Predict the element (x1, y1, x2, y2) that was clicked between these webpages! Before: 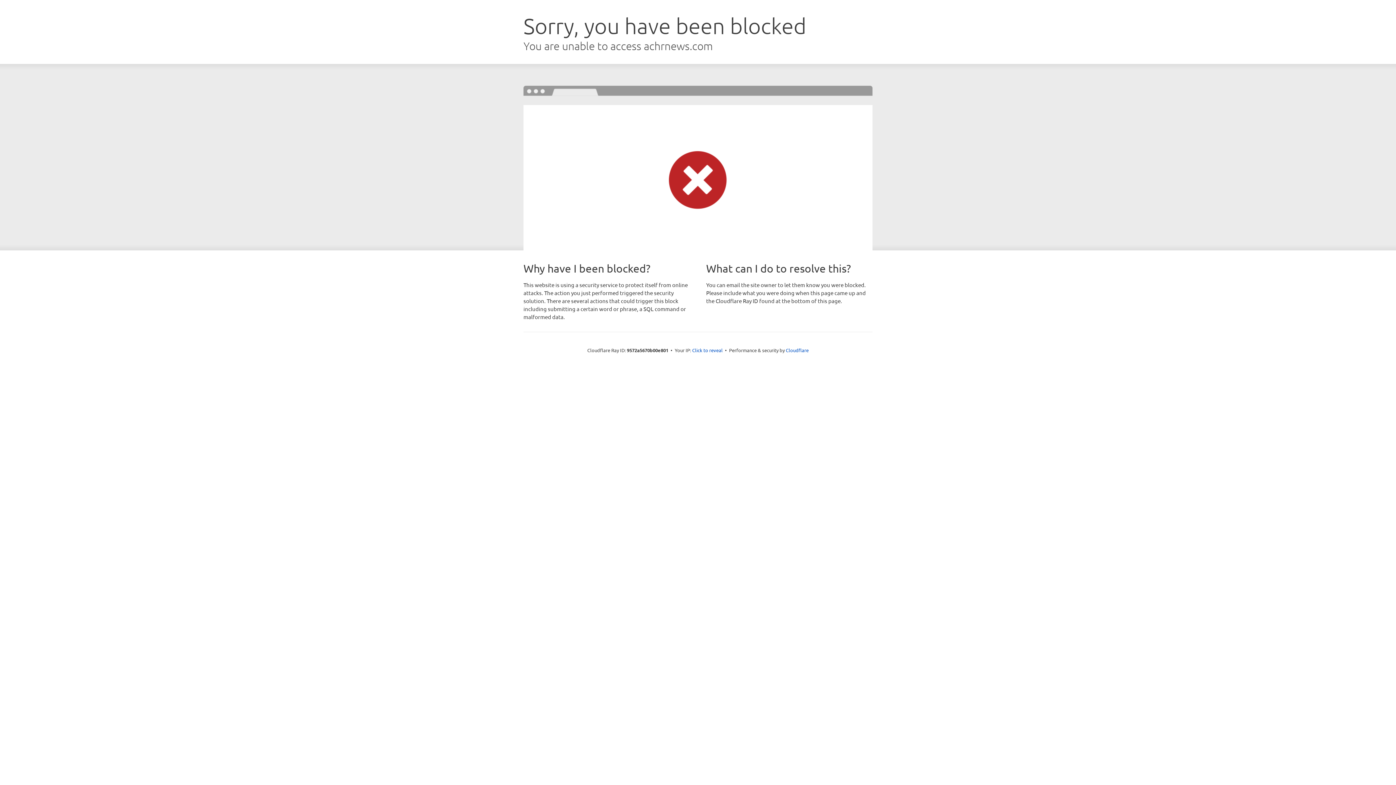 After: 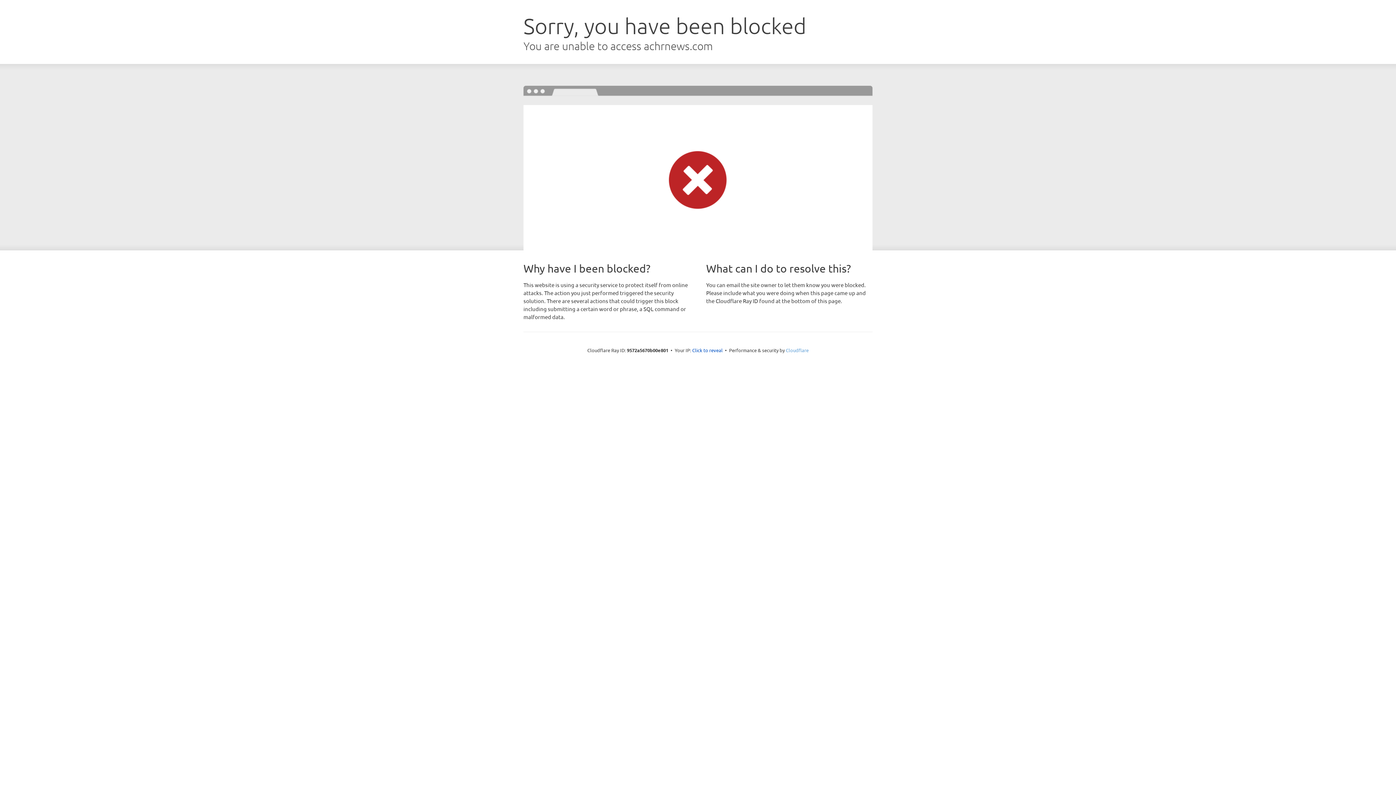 Action: label: Cloudflare bbox: (786, 347, 808, 353)